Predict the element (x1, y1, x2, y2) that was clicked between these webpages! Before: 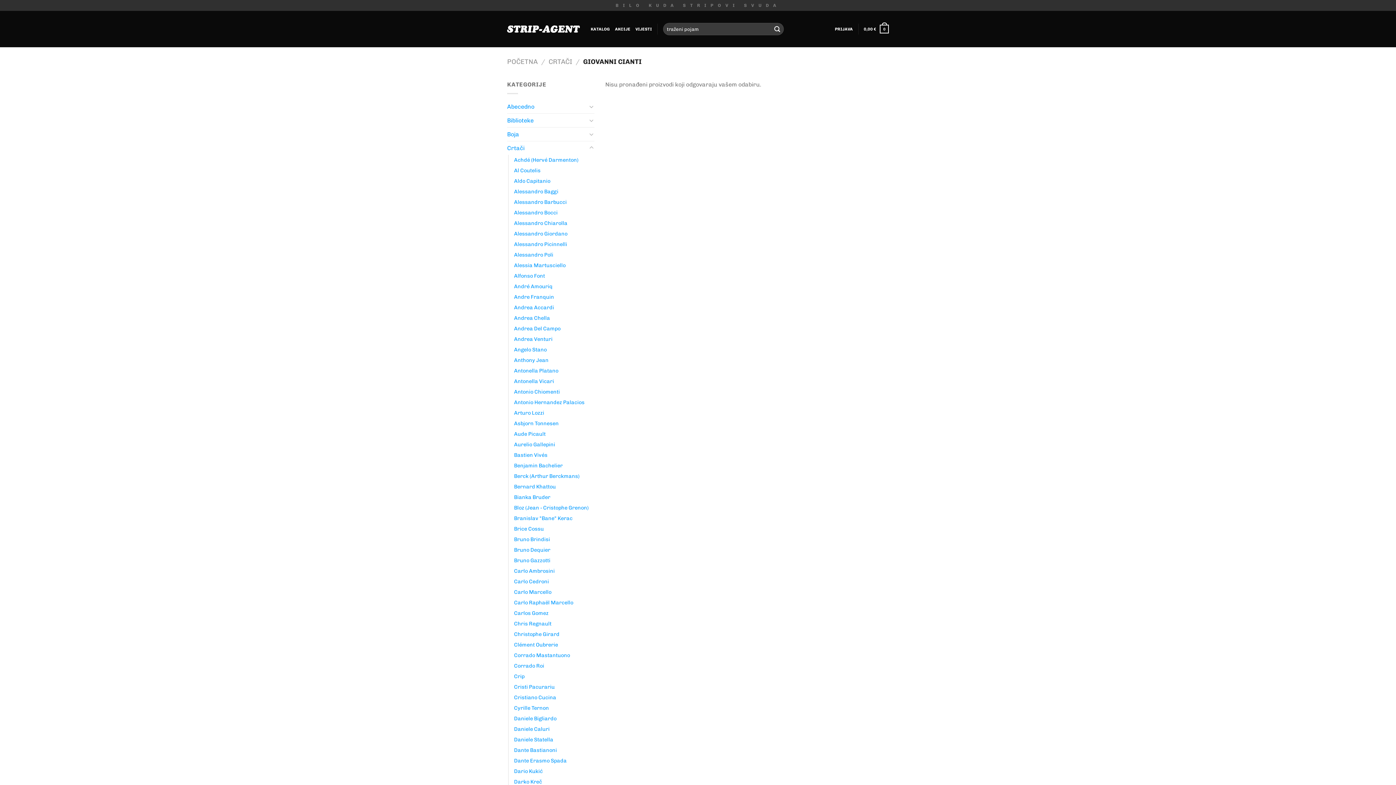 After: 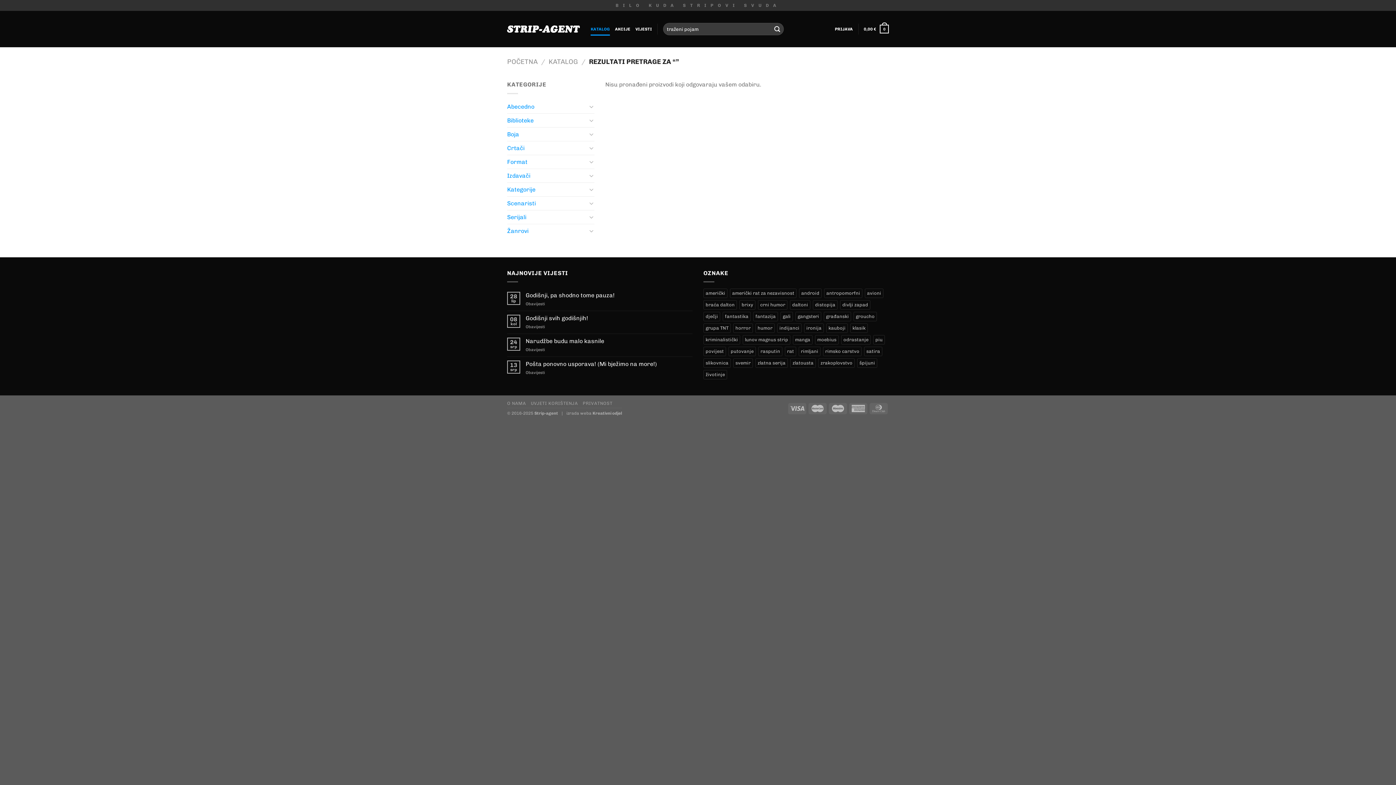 Action: label: Submit bbox: (771, 23, 783, 35)